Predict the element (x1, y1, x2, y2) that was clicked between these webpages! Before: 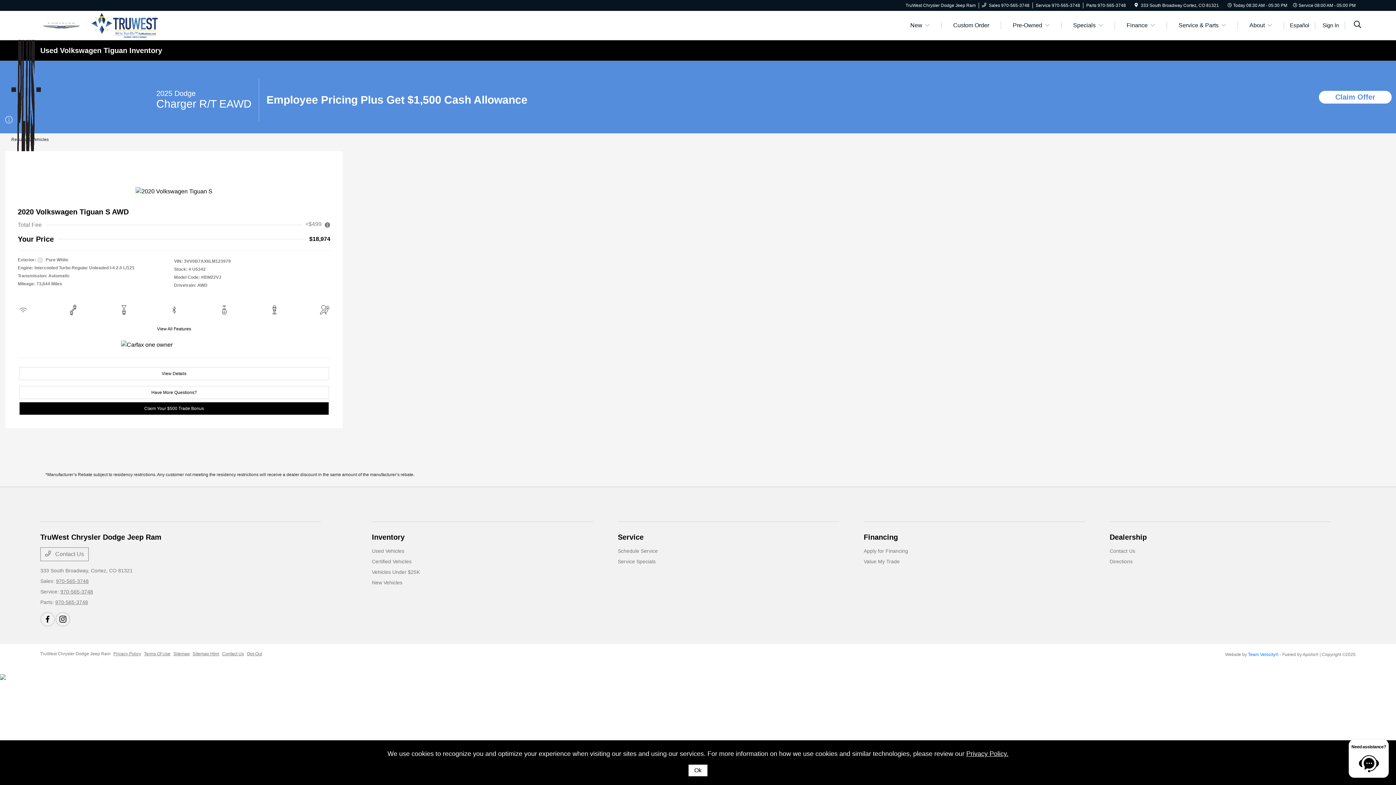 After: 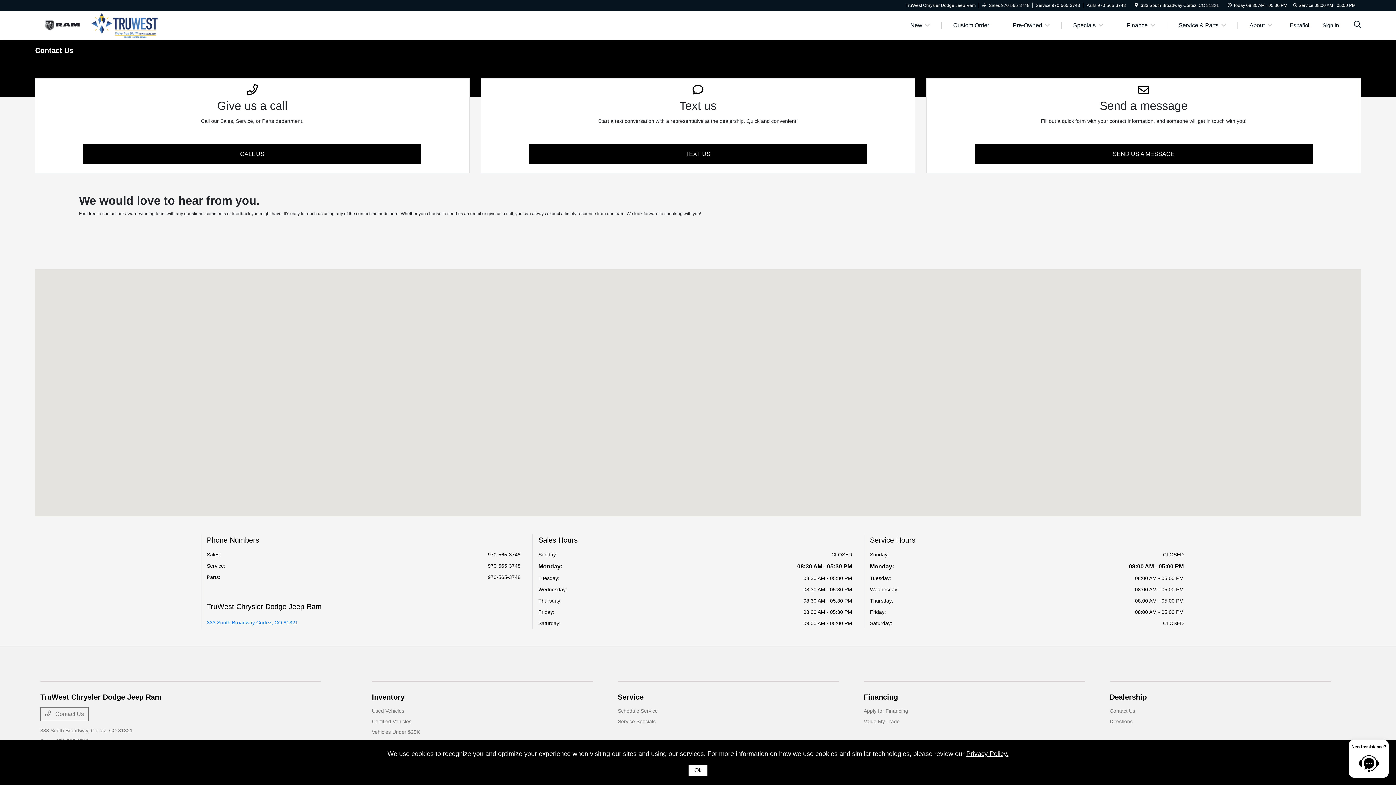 Action: bbox: (1110, 548, 1135, 554) label: Contact Us